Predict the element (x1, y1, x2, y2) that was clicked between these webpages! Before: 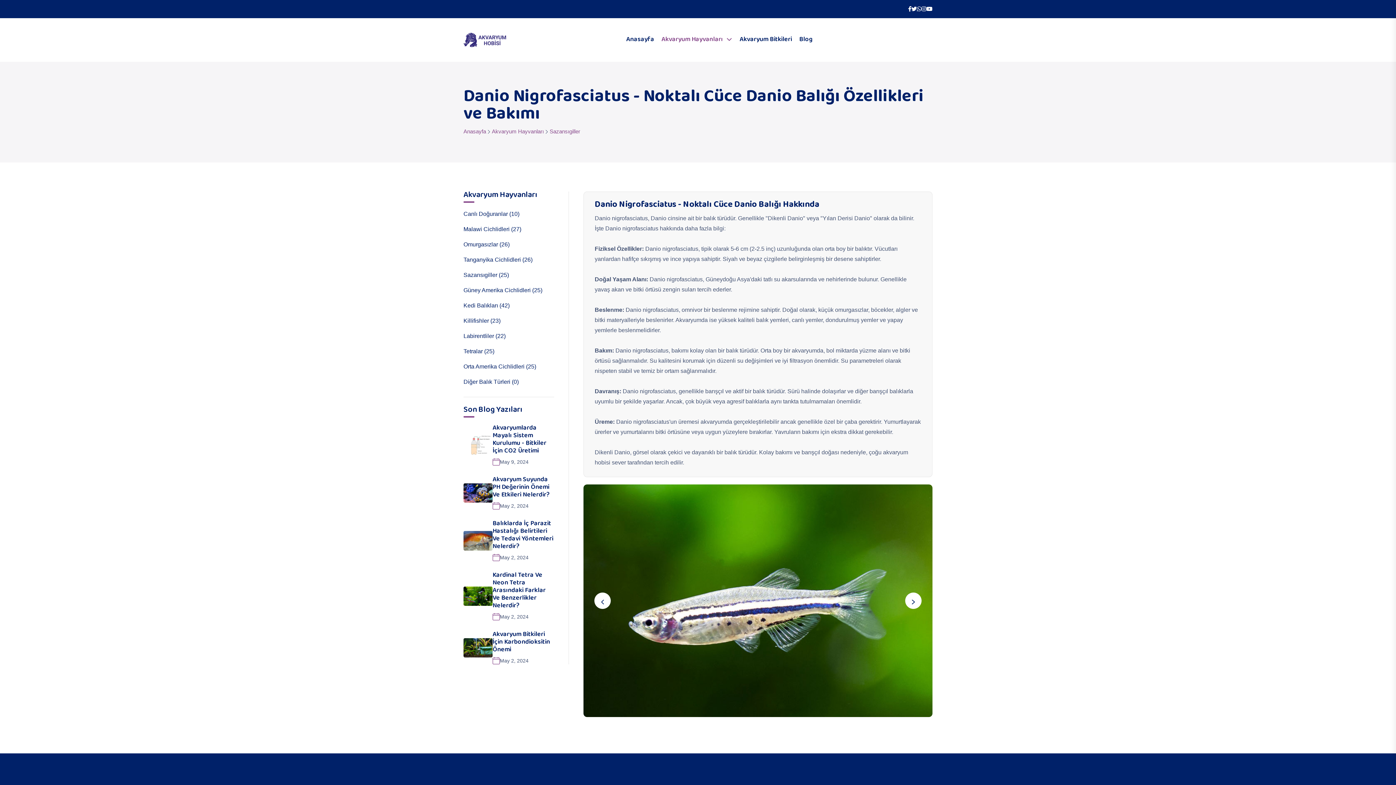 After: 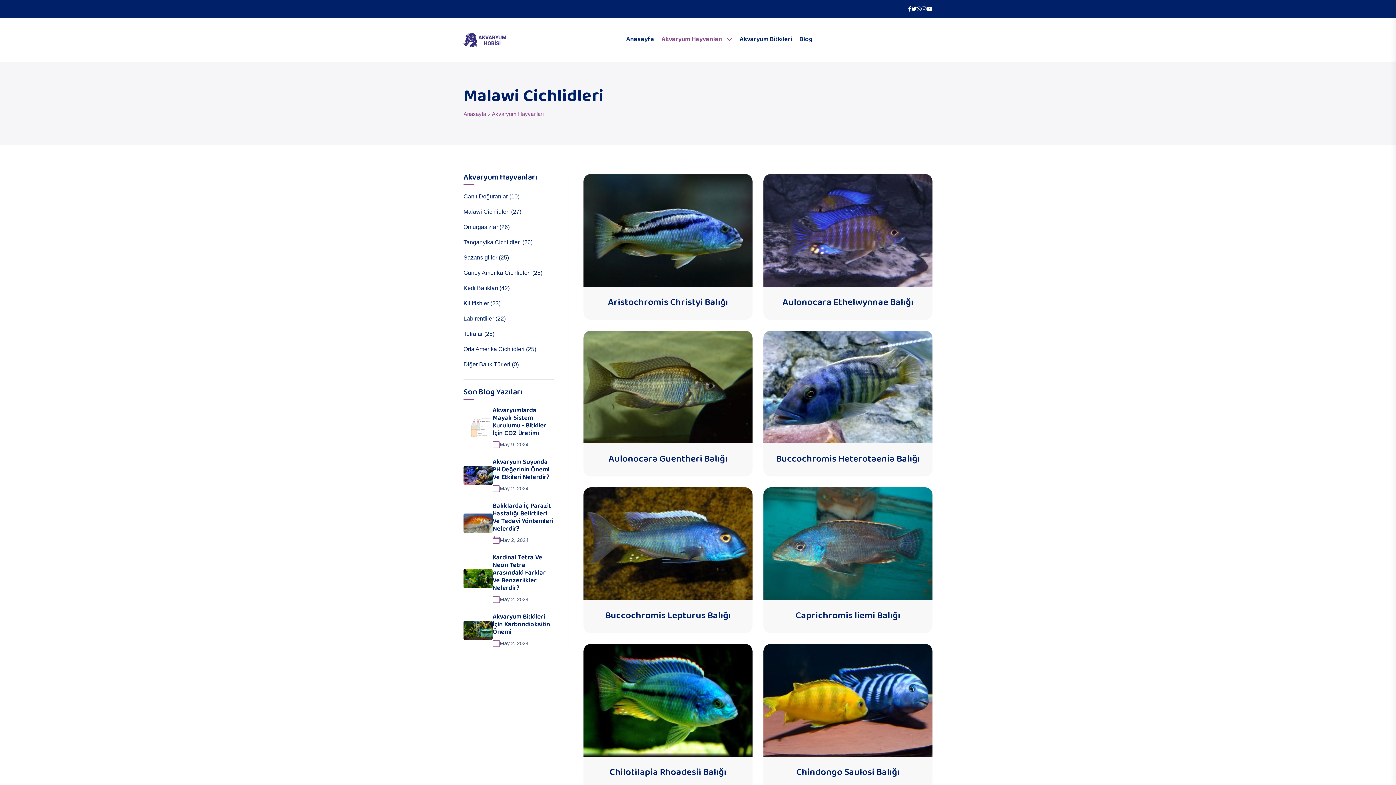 Action: bbox: (463, 226, 521, 232) label: Malawi Cichlidleri (27)